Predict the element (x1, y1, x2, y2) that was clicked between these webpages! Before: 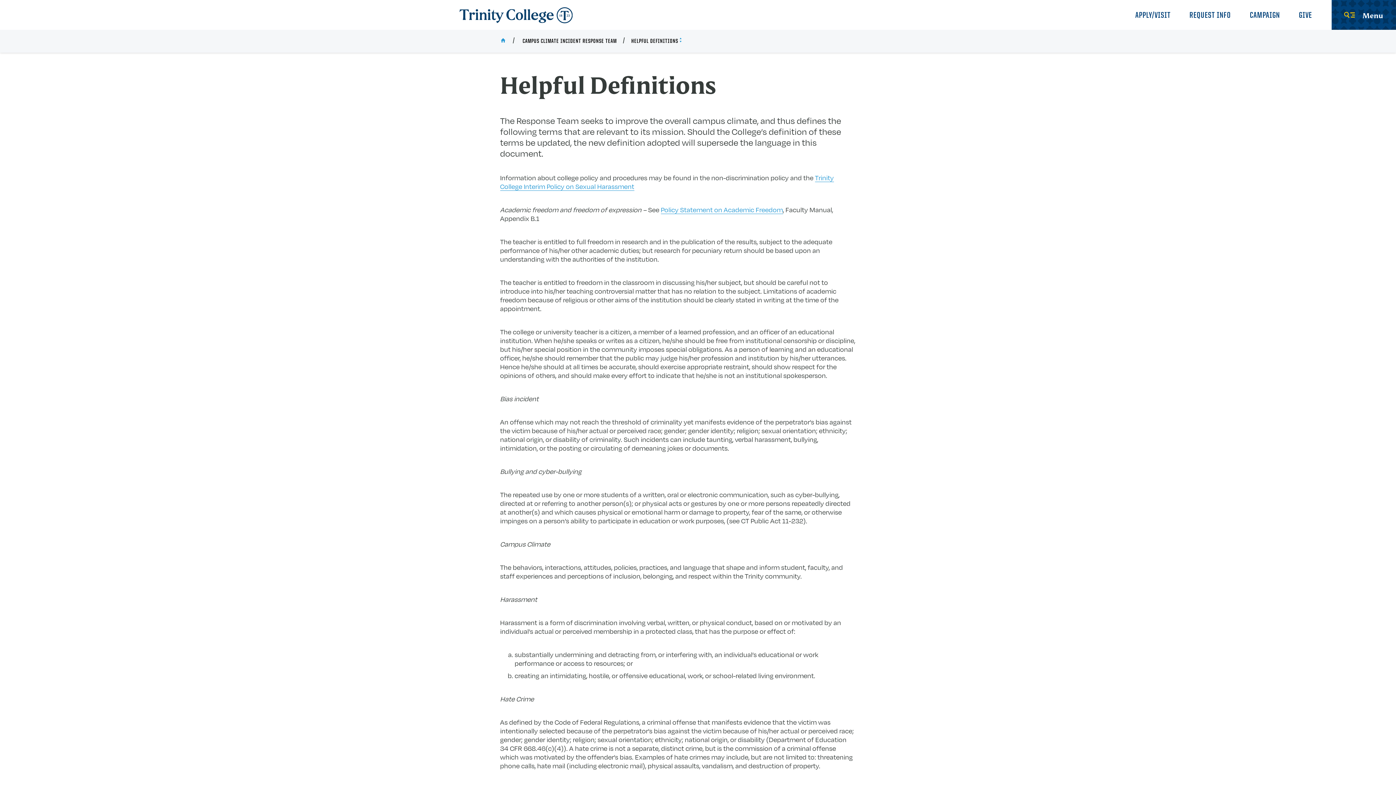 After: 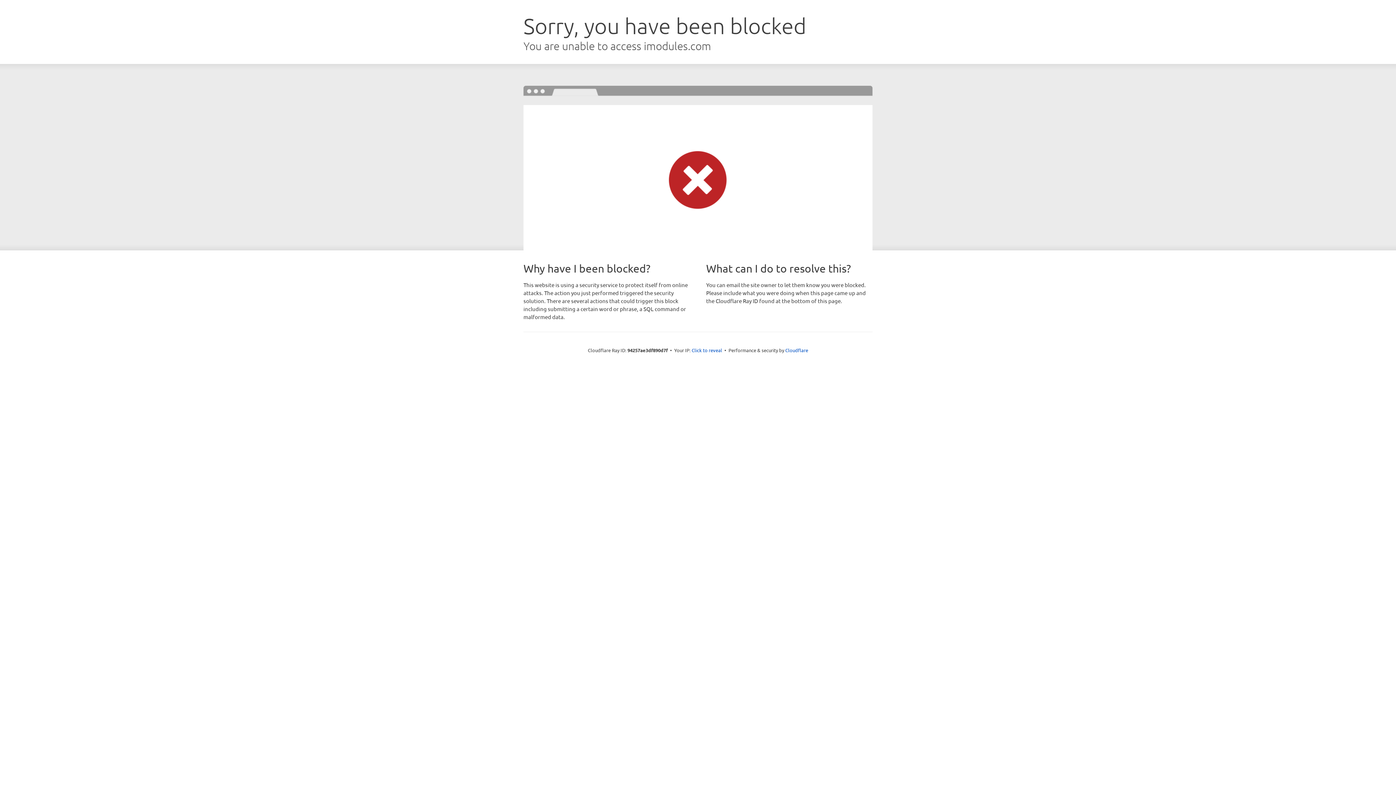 Action: bbox: (1290, 5, 1321, 24) label: GIVE